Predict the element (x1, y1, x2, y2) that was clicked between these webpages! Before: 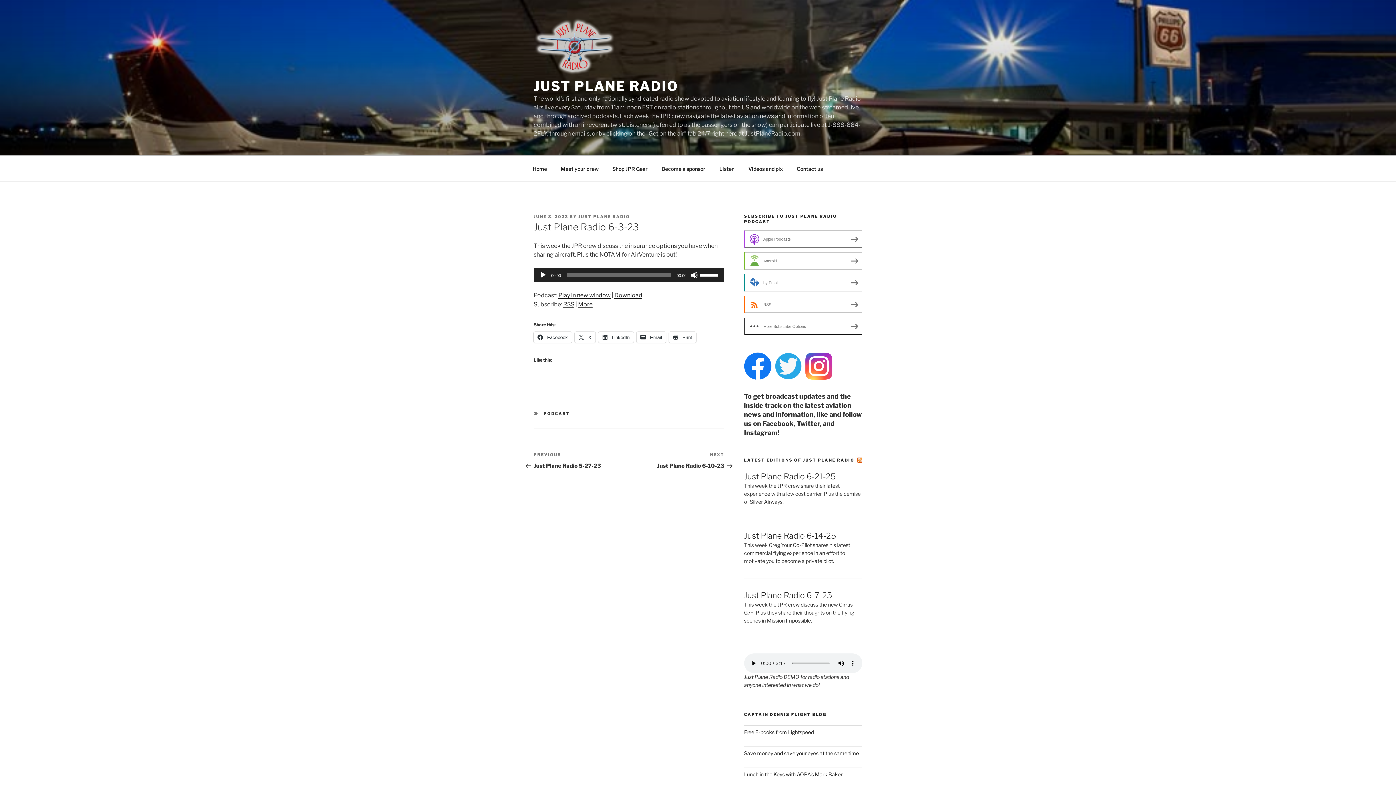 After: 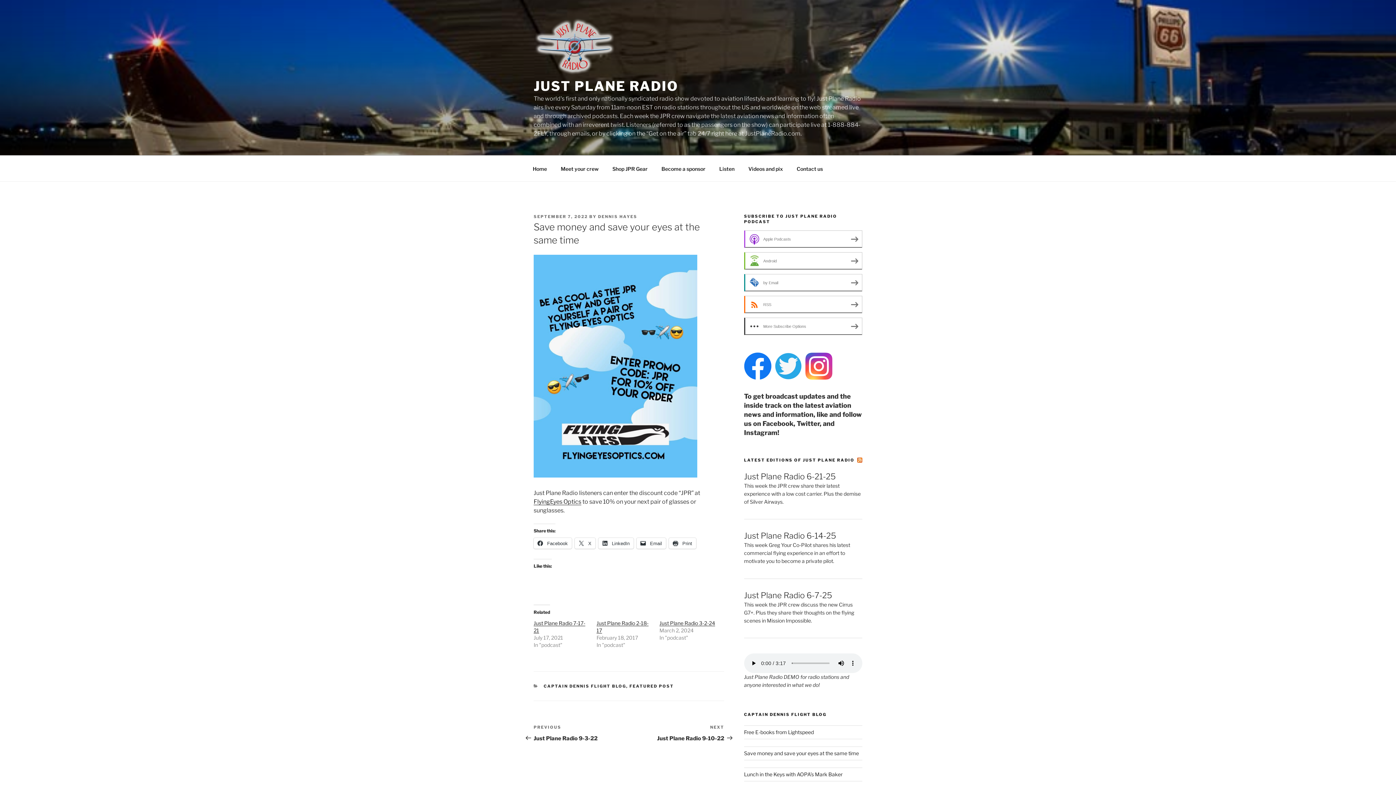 Action: bbox: (744, 750, 859, 756) label: Save money and save your eyes at the same time